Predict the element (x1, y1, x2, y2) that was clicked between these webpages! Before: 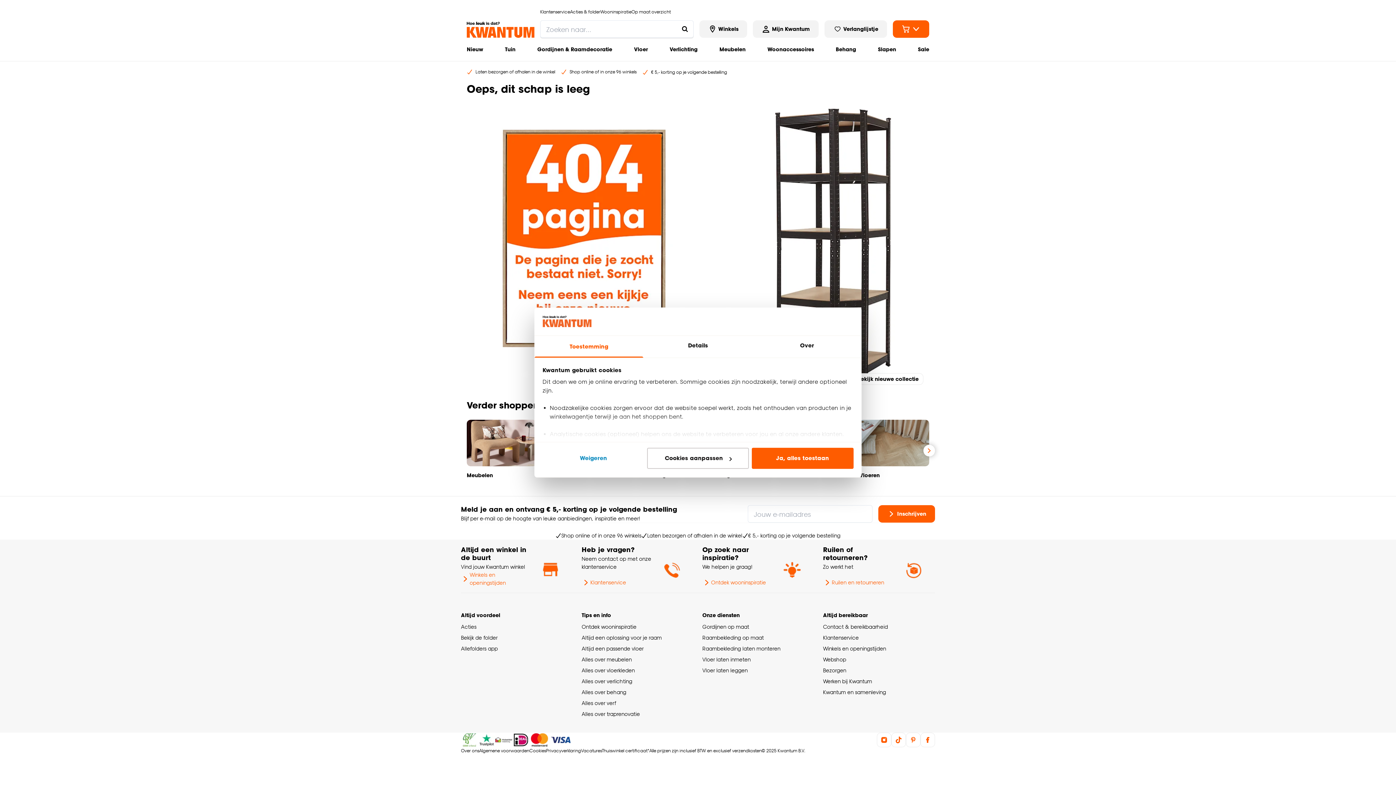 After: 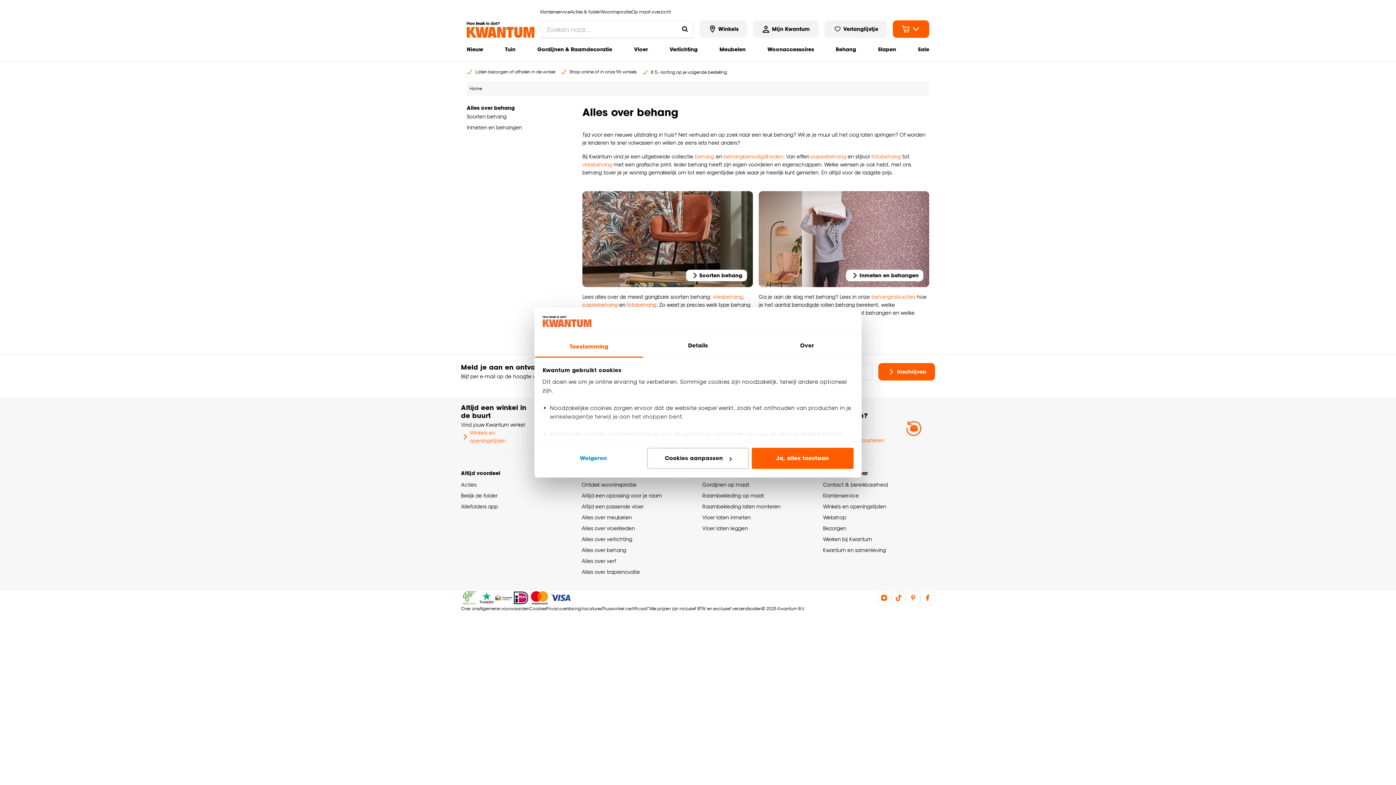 Action: label: Alles over behang bbox: (581, 689, 626, 695)